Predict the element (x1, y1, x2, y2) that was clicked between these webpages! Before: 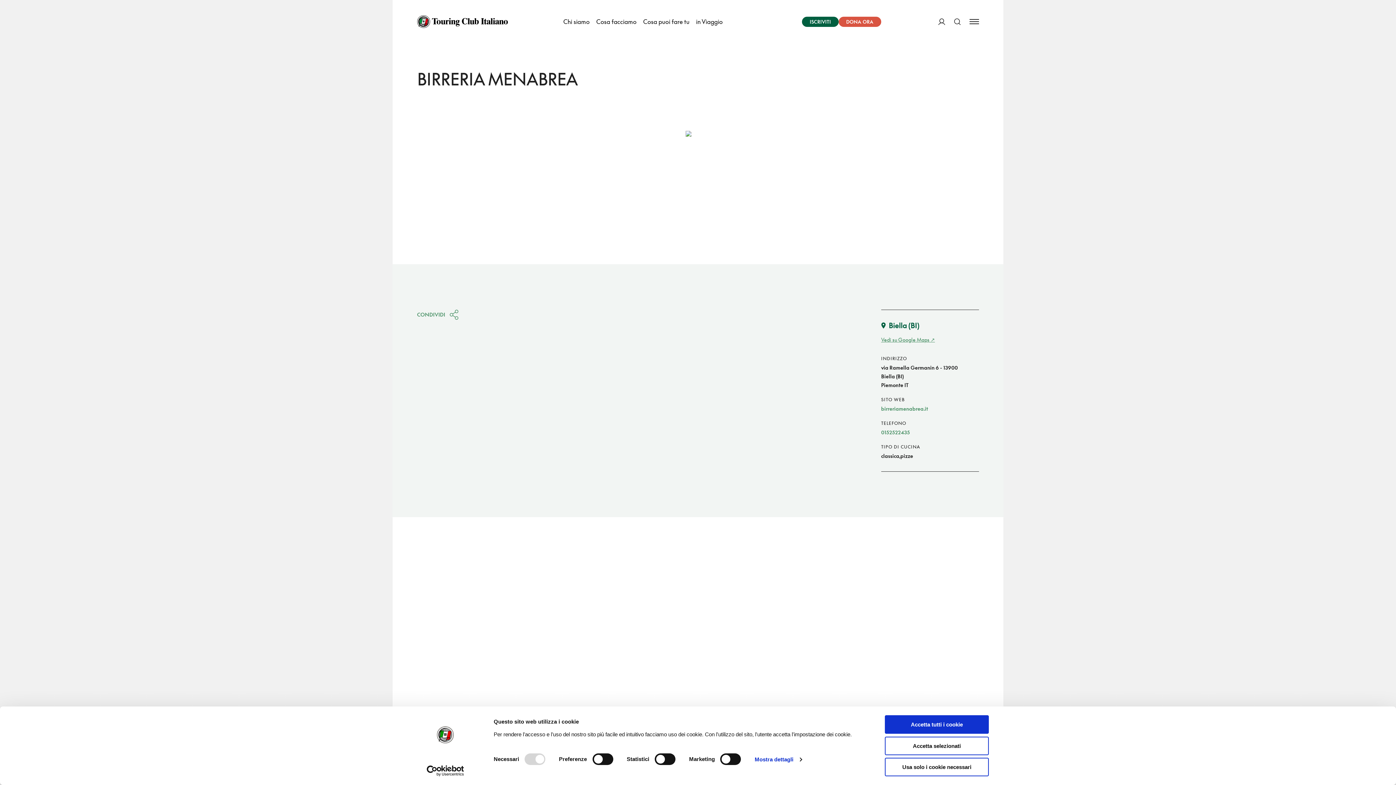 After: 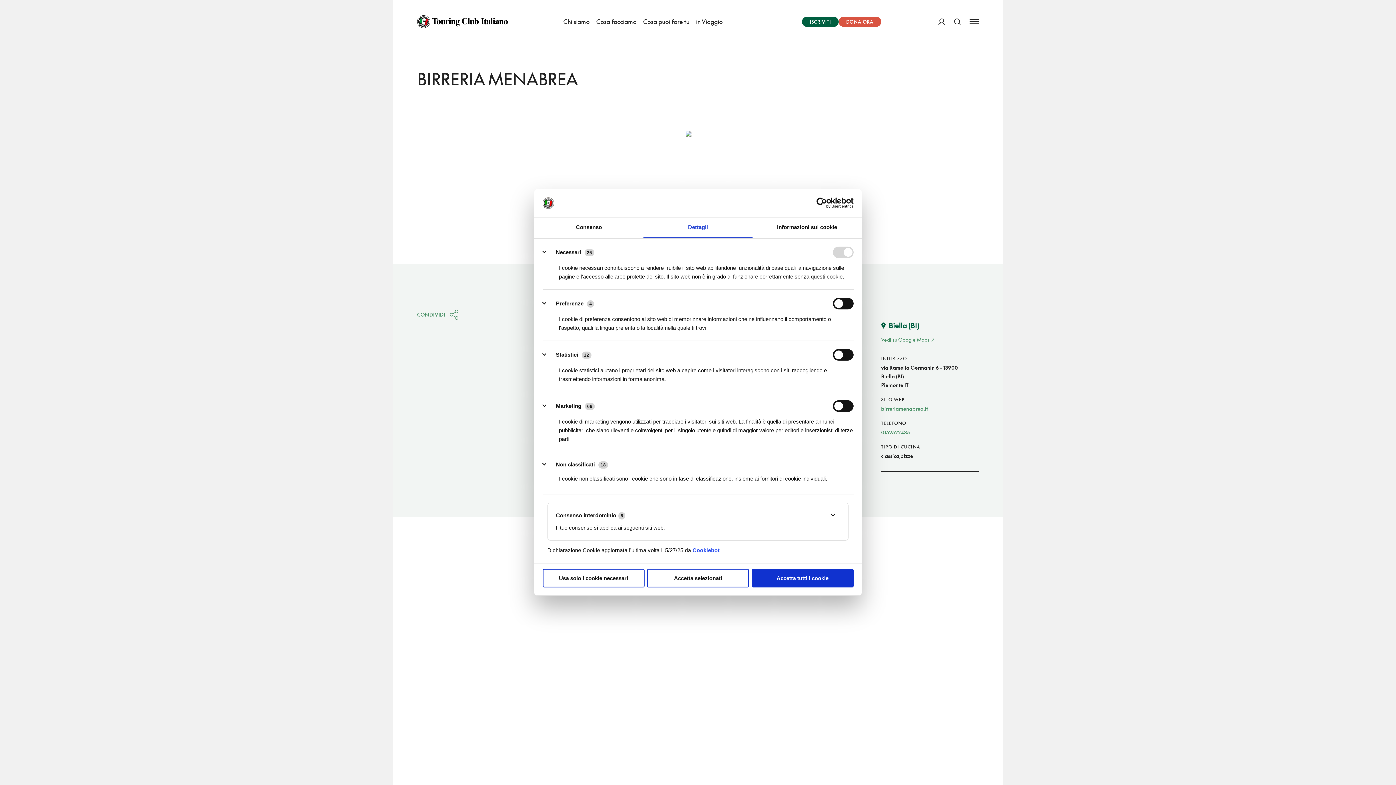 Action: label: Mostra dettagli bbox: (754, 754, 802, 765)